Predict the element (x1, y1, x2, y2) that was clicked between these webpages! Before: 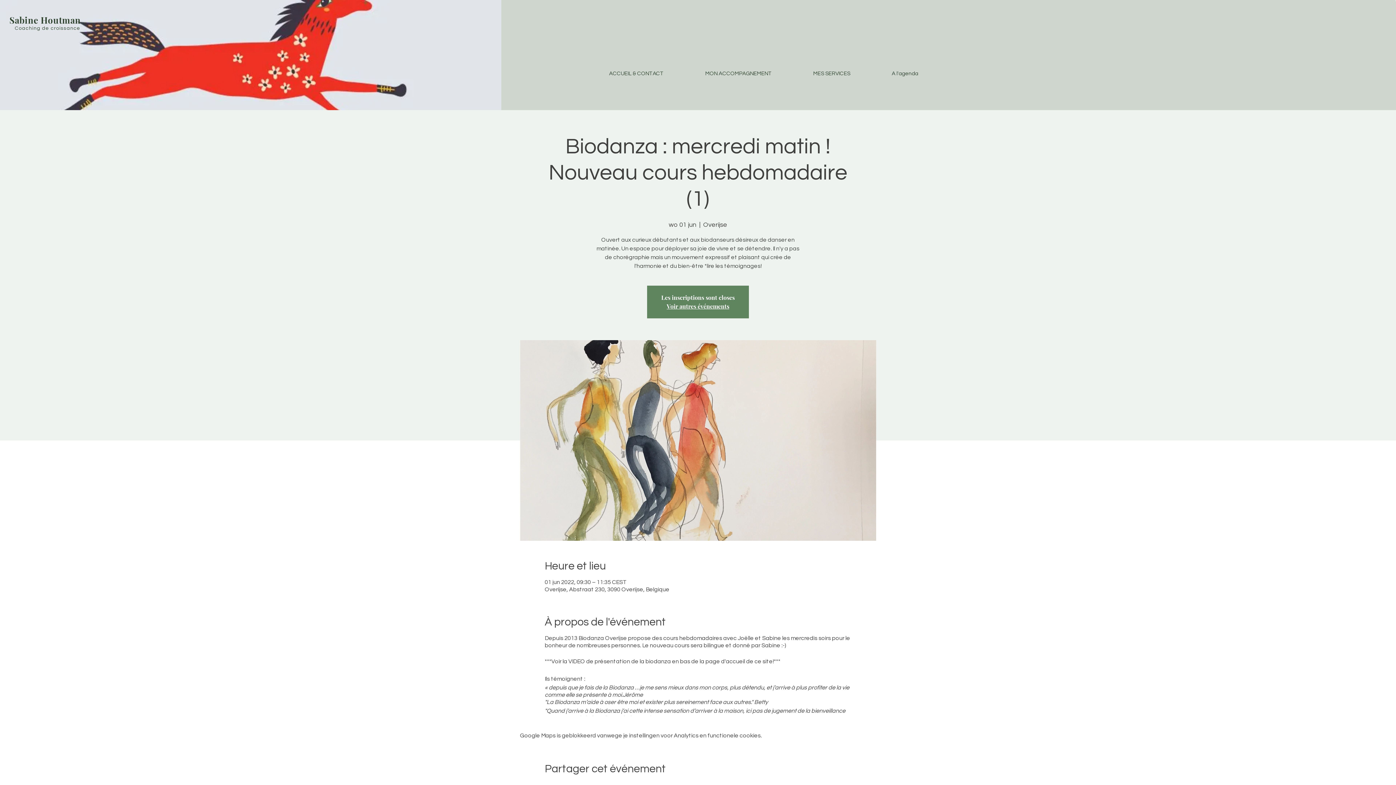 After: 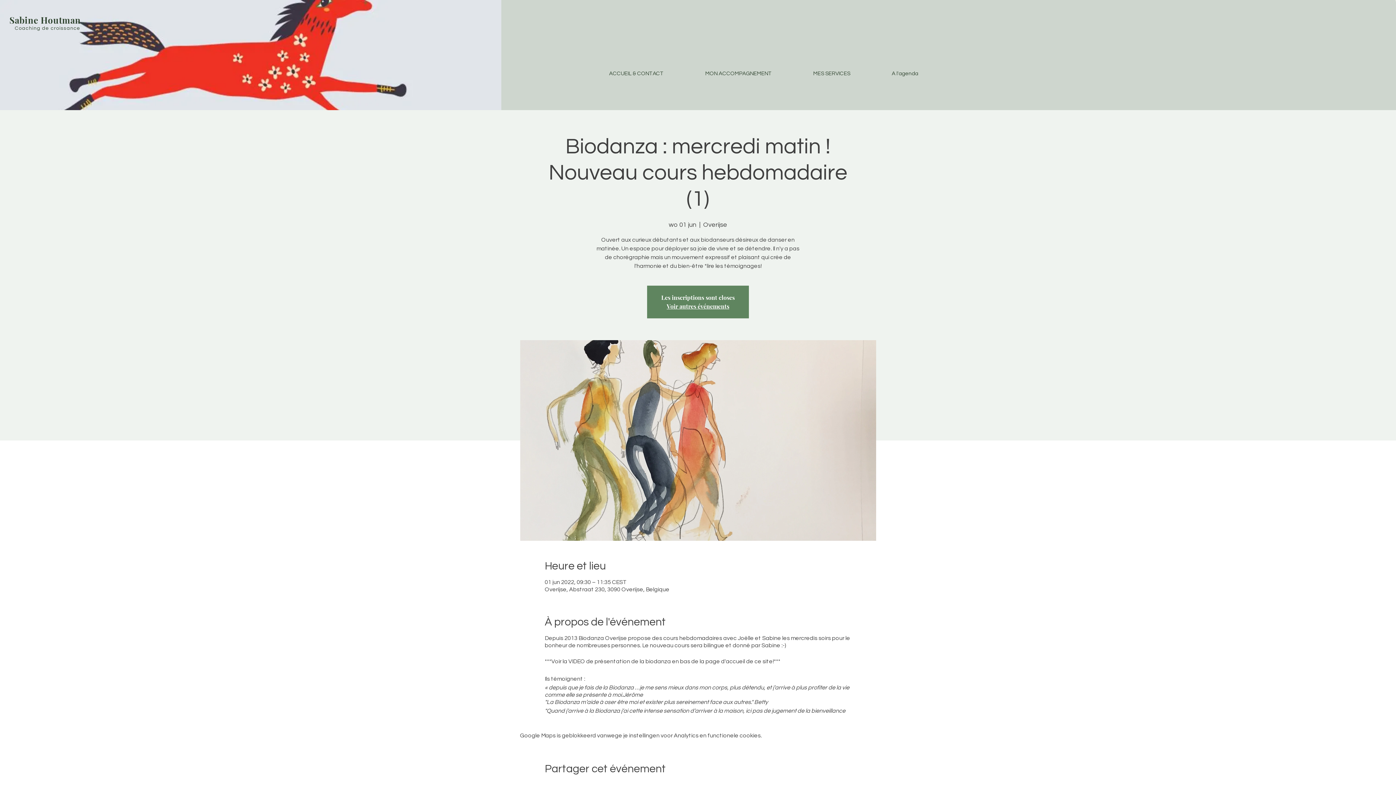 Action: label: Inloggen bbox: (1390, -6, 1396, 6)